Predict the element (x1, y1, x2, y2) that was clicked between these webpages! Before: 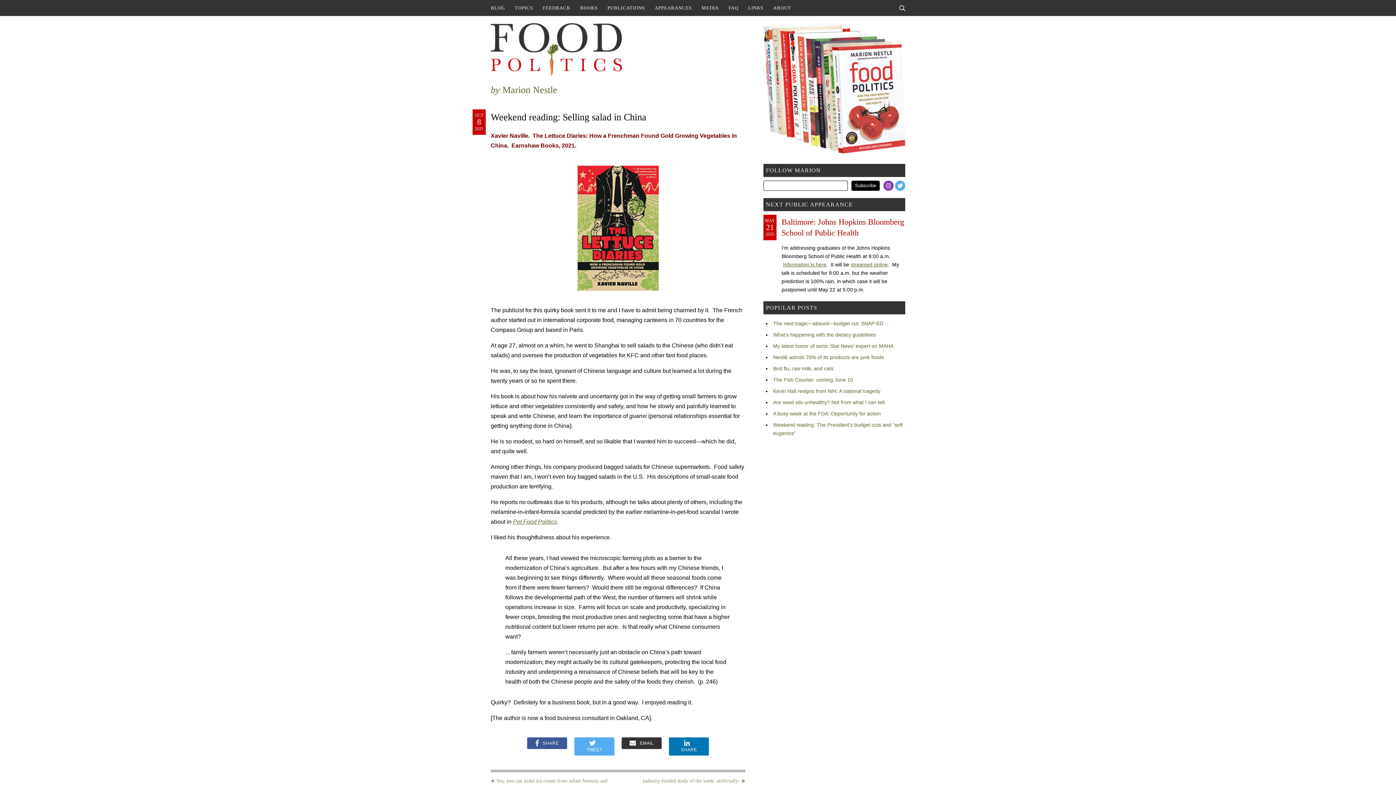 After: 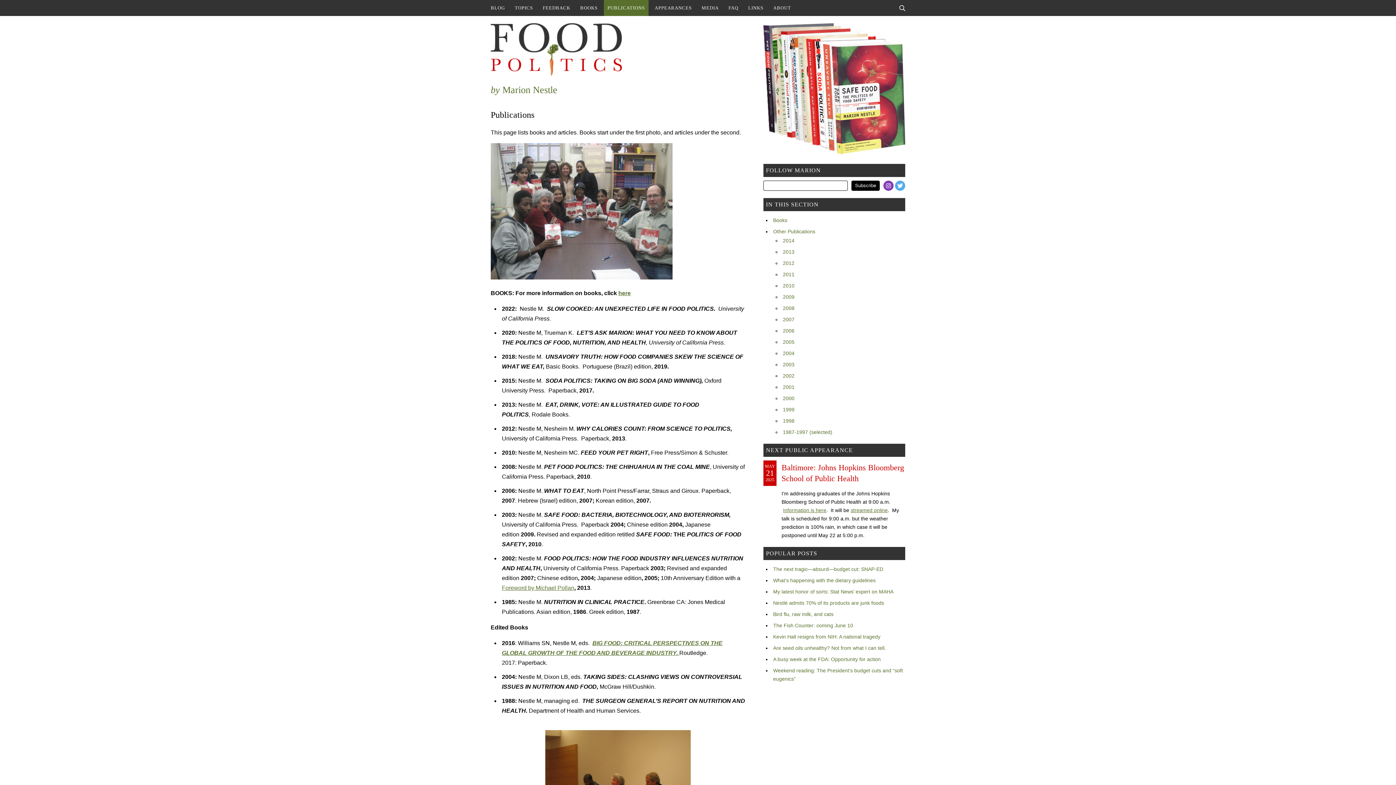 Action: label: PUBLICATIONS bbox: (604, 0, 648, 16)